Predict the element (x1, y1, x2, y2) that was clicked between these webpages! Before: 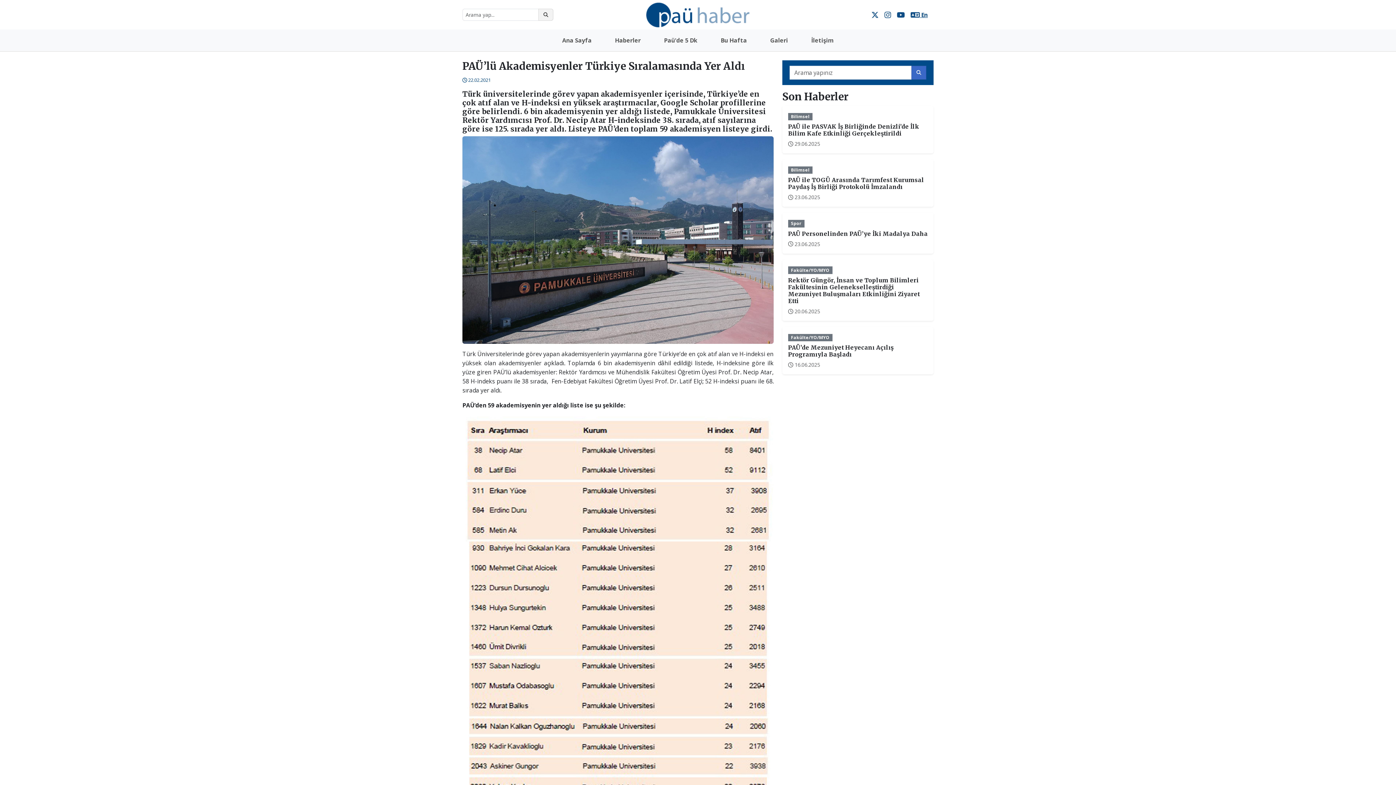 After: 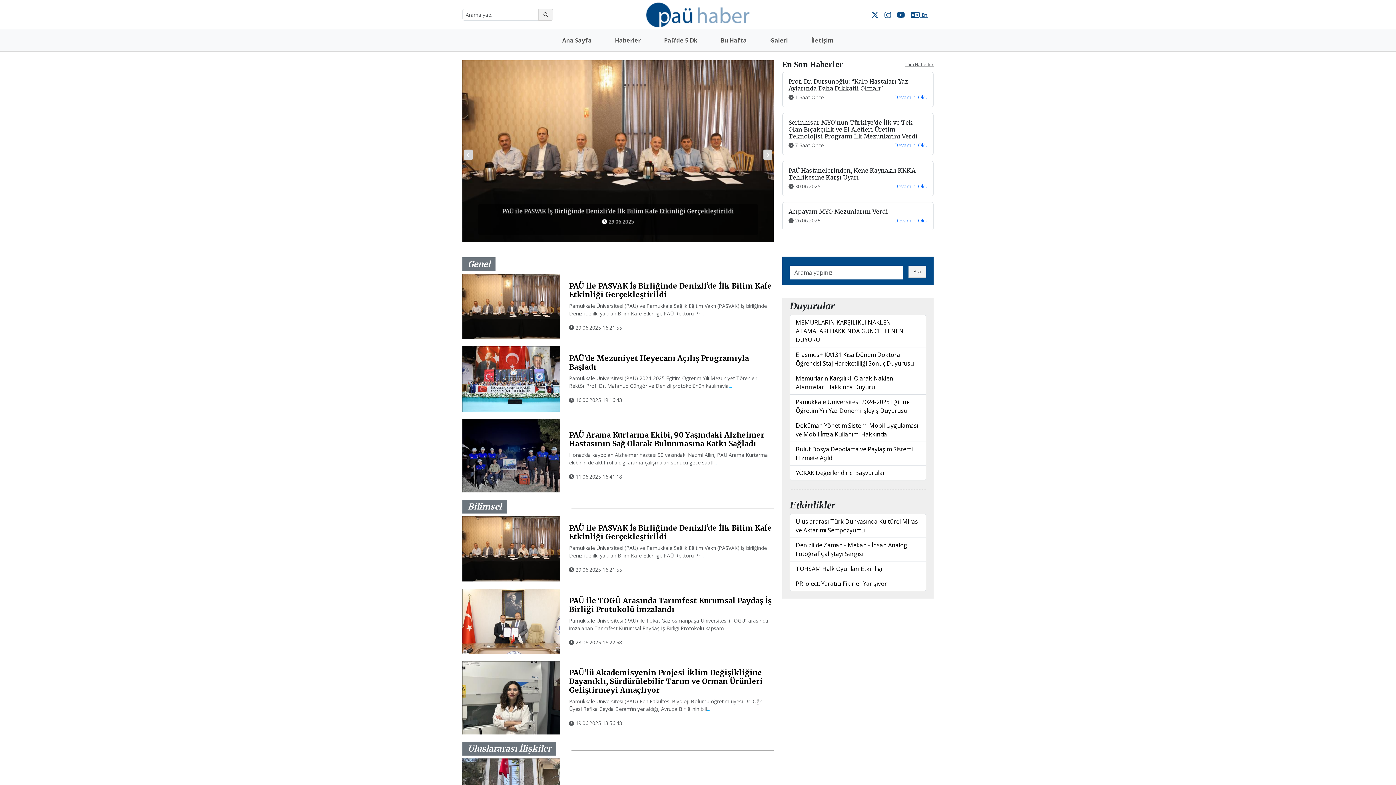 Action: label: Ana Sayfa bbox: (556, 32, 597, 48)